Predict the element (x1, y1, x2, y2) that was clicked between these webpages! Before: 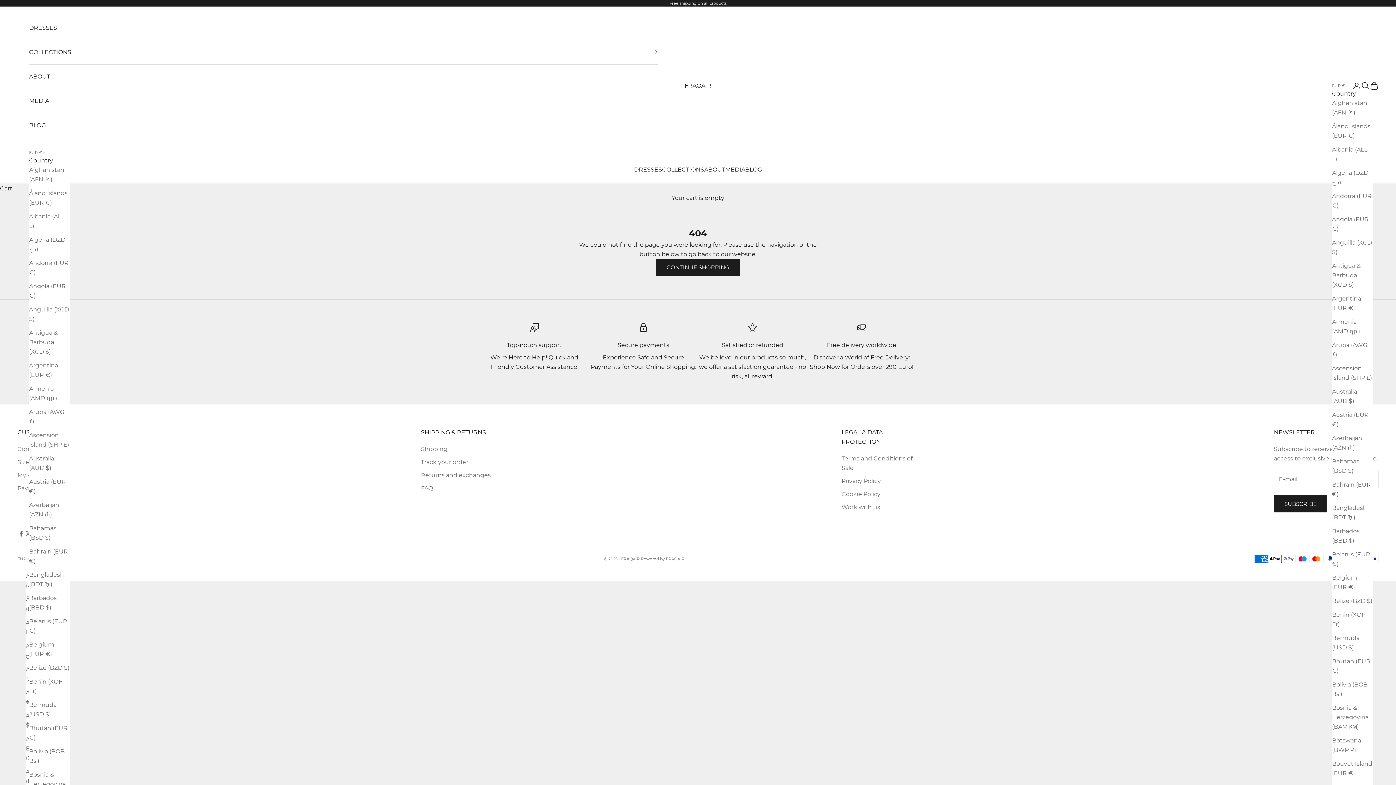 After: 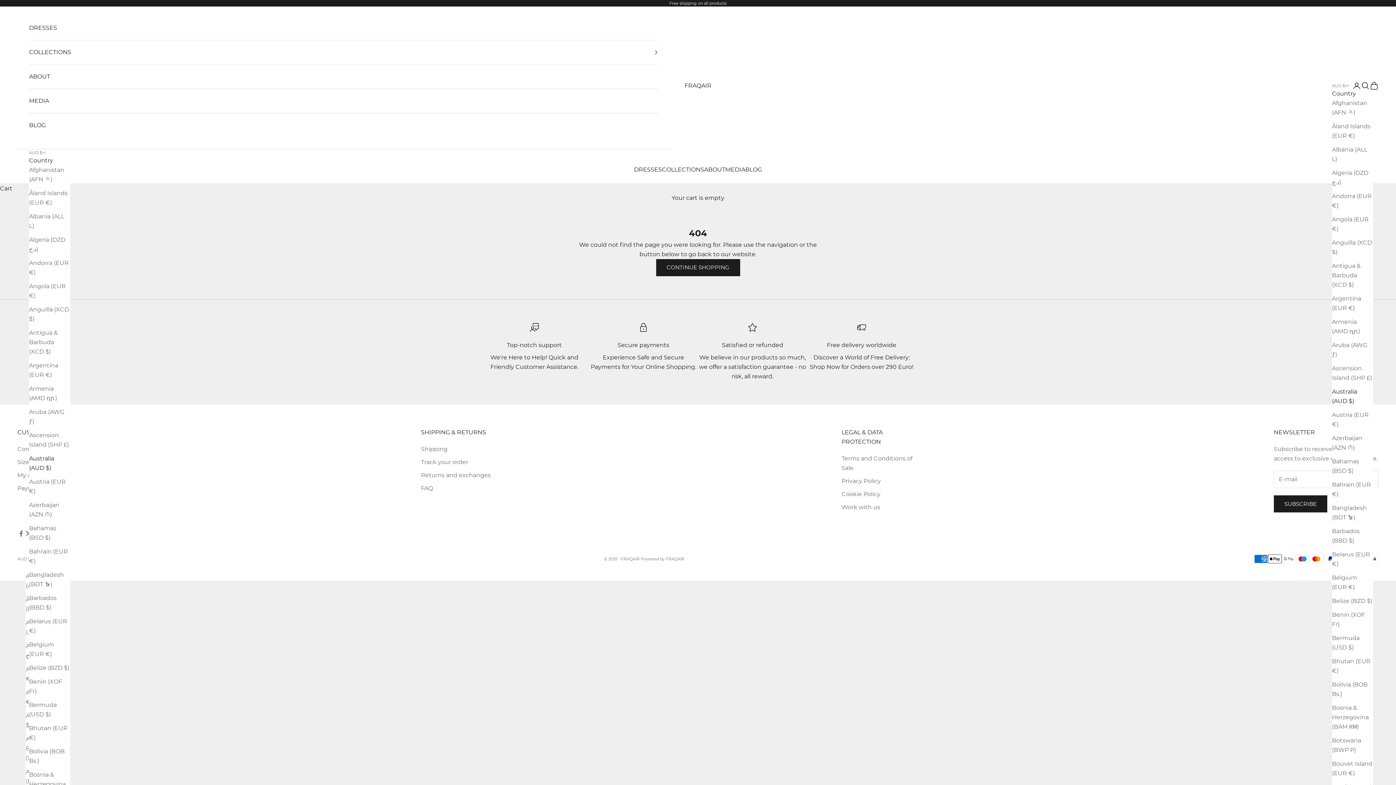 Action: bbox: (1332, 387, 1373, 406) label: Australia (AUD $)